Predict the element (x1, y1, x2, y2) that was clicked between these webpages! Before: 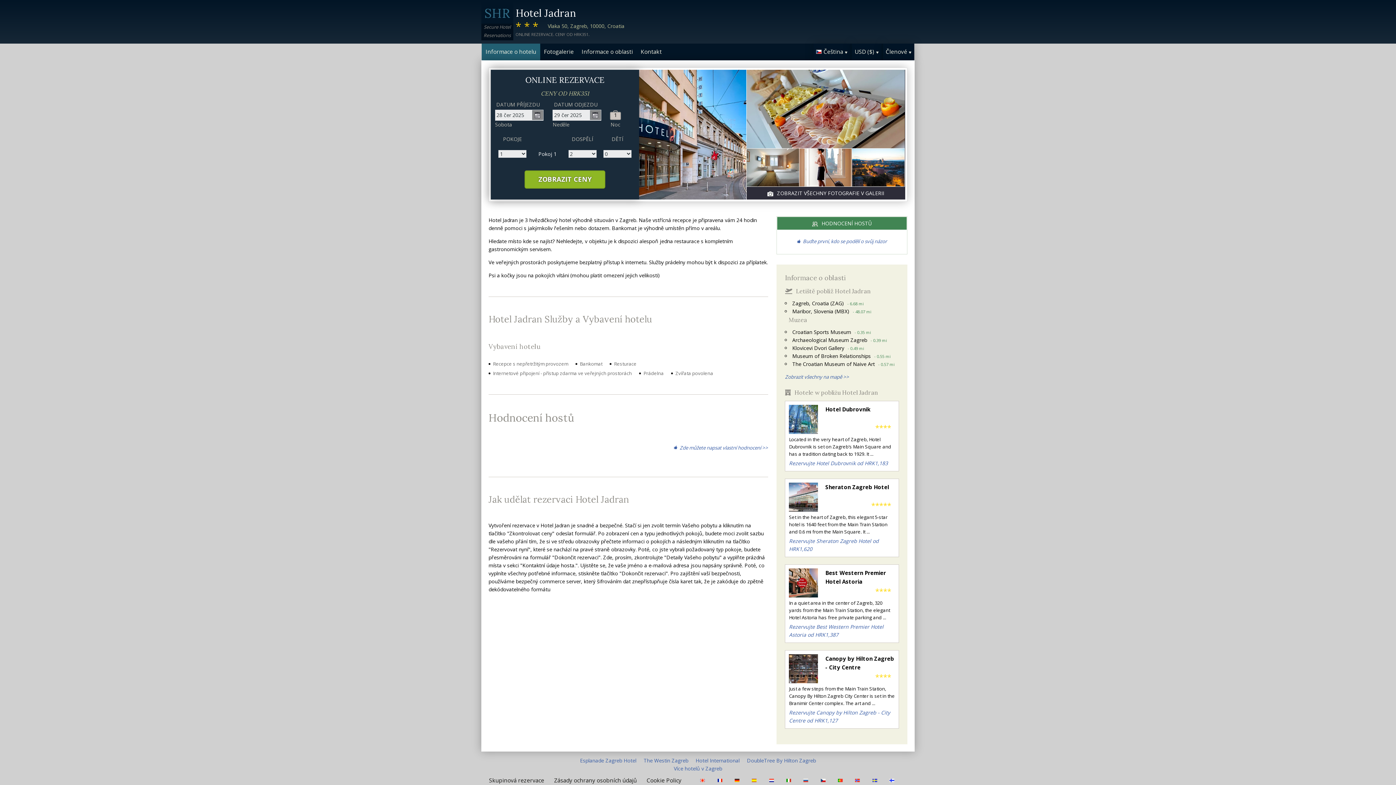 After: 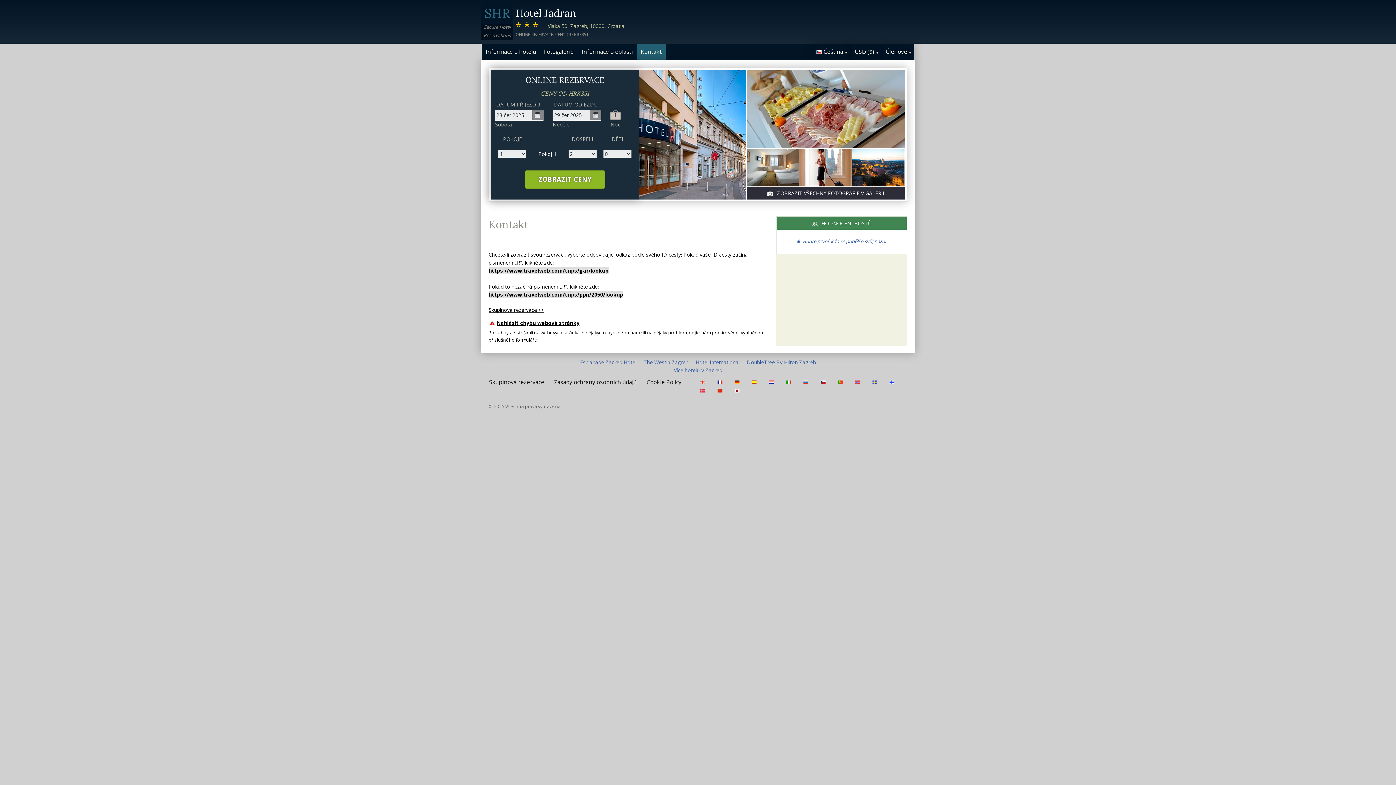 Action: label: Kontakt bbox: (636, 44, 665, 59)